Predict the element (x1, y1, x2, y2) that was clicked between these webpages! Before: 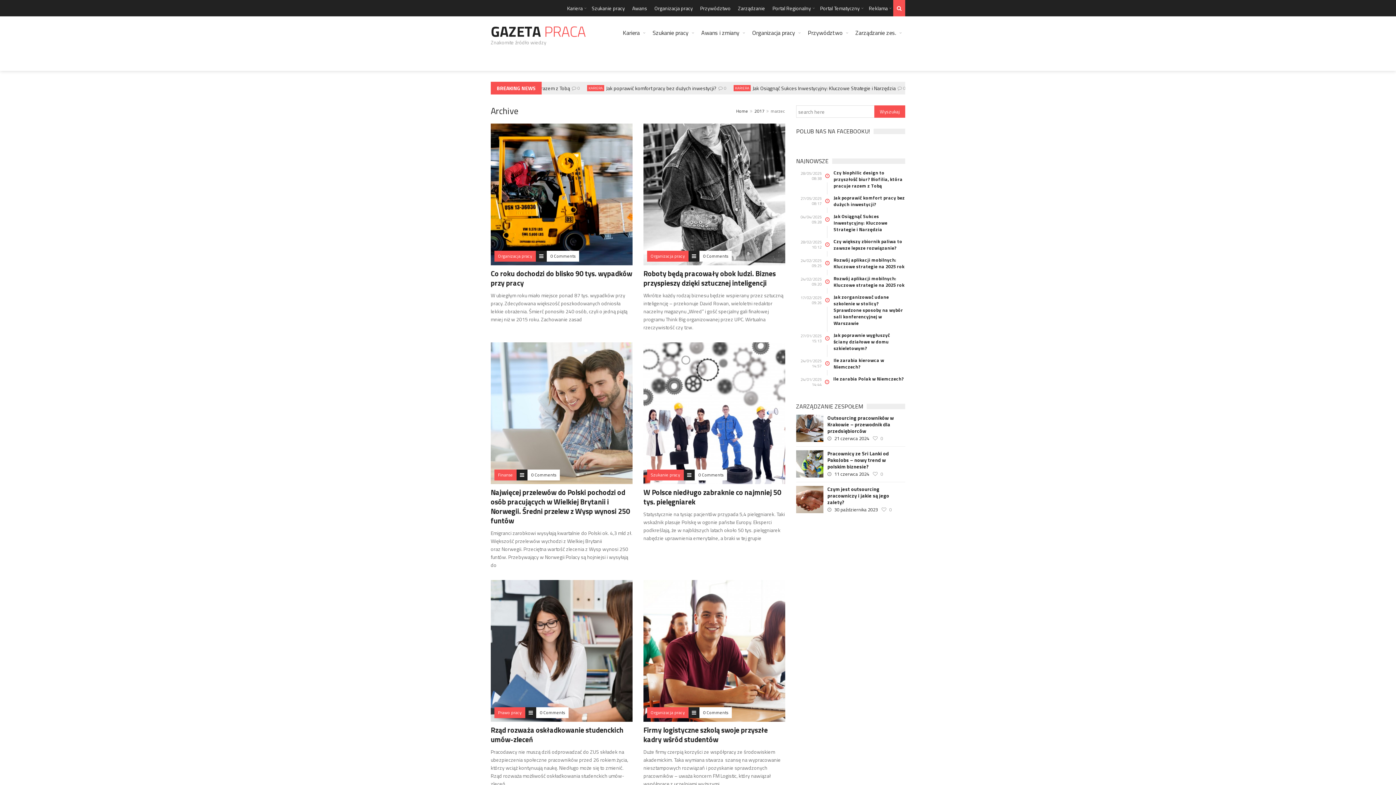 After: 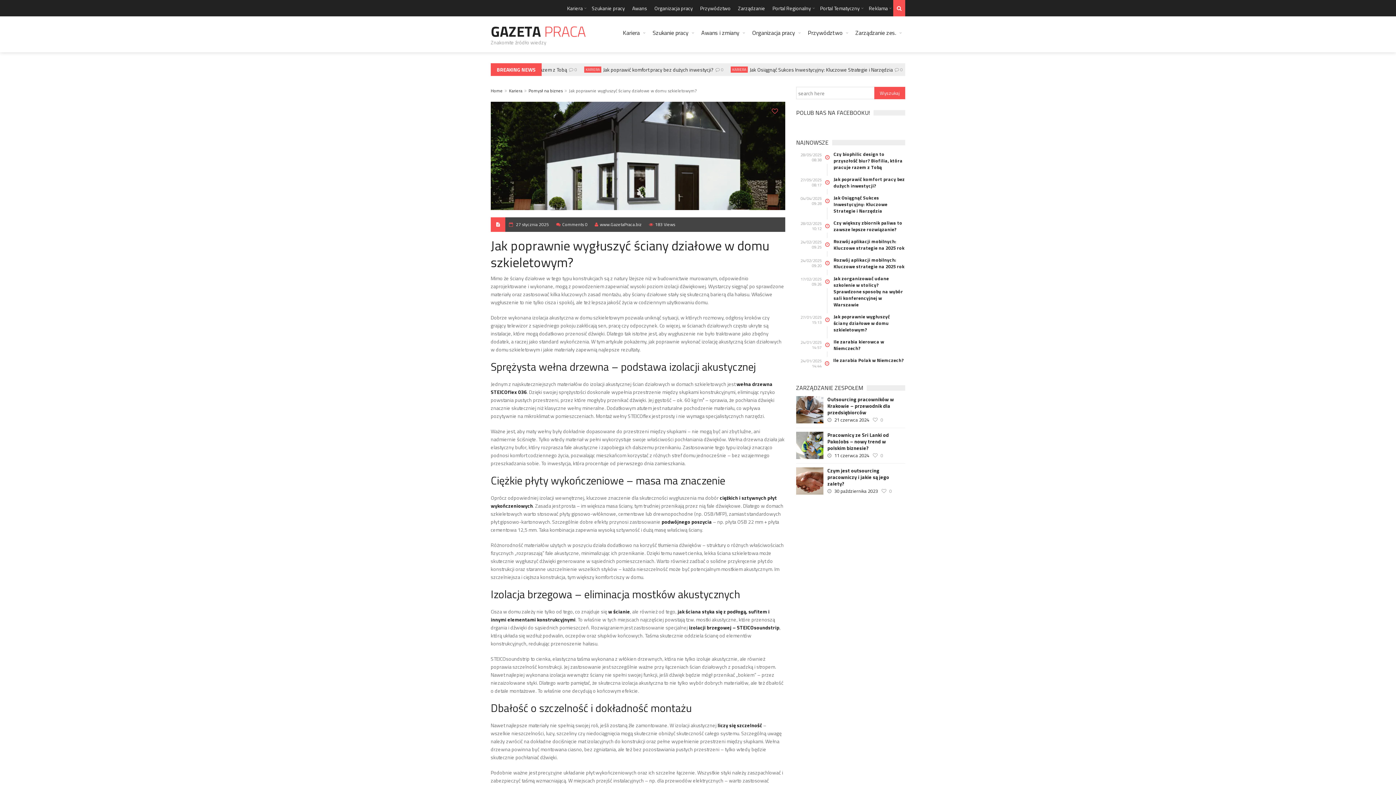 Action: bbox: (833, 332, 905, 351) label: Jak poprawnie wygłuszyć ściany działowe w domu szkieletowym?